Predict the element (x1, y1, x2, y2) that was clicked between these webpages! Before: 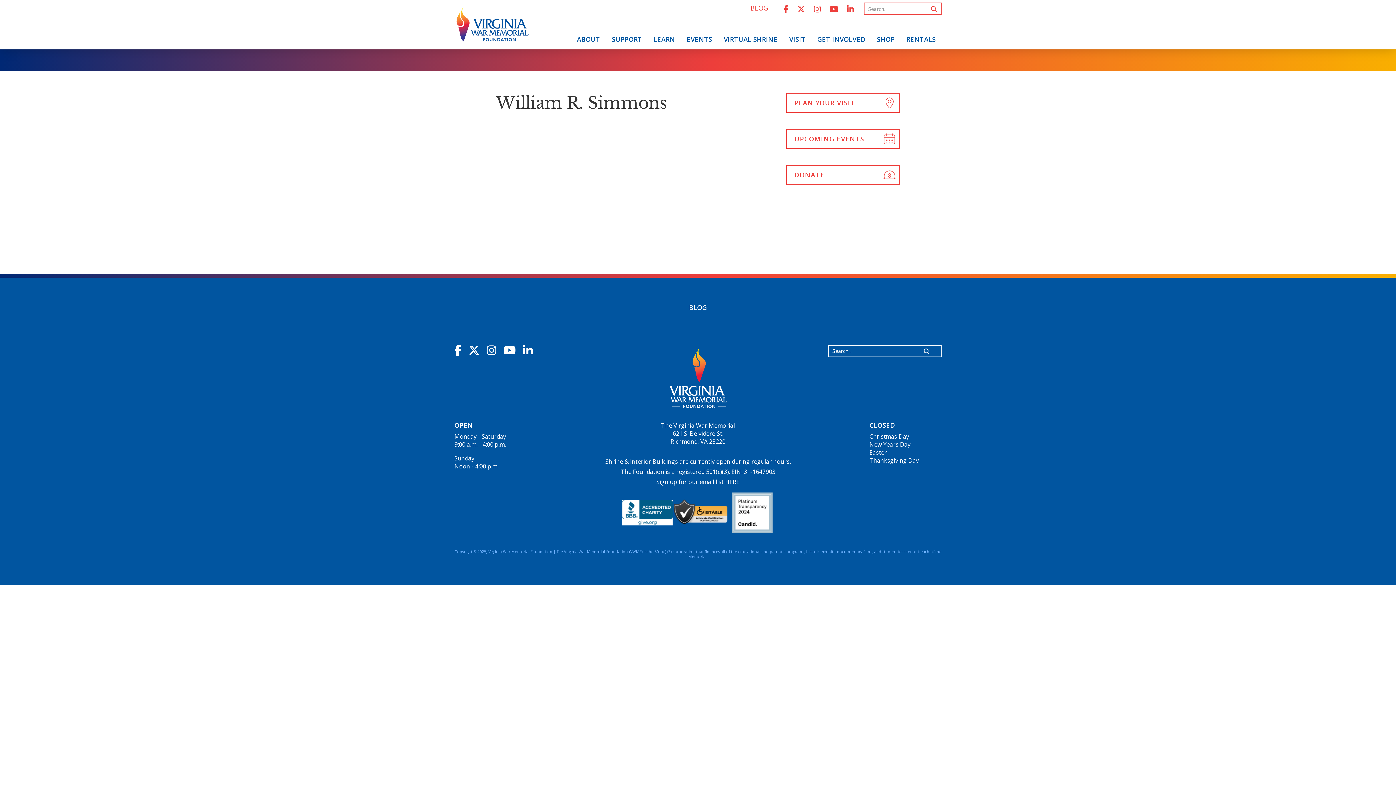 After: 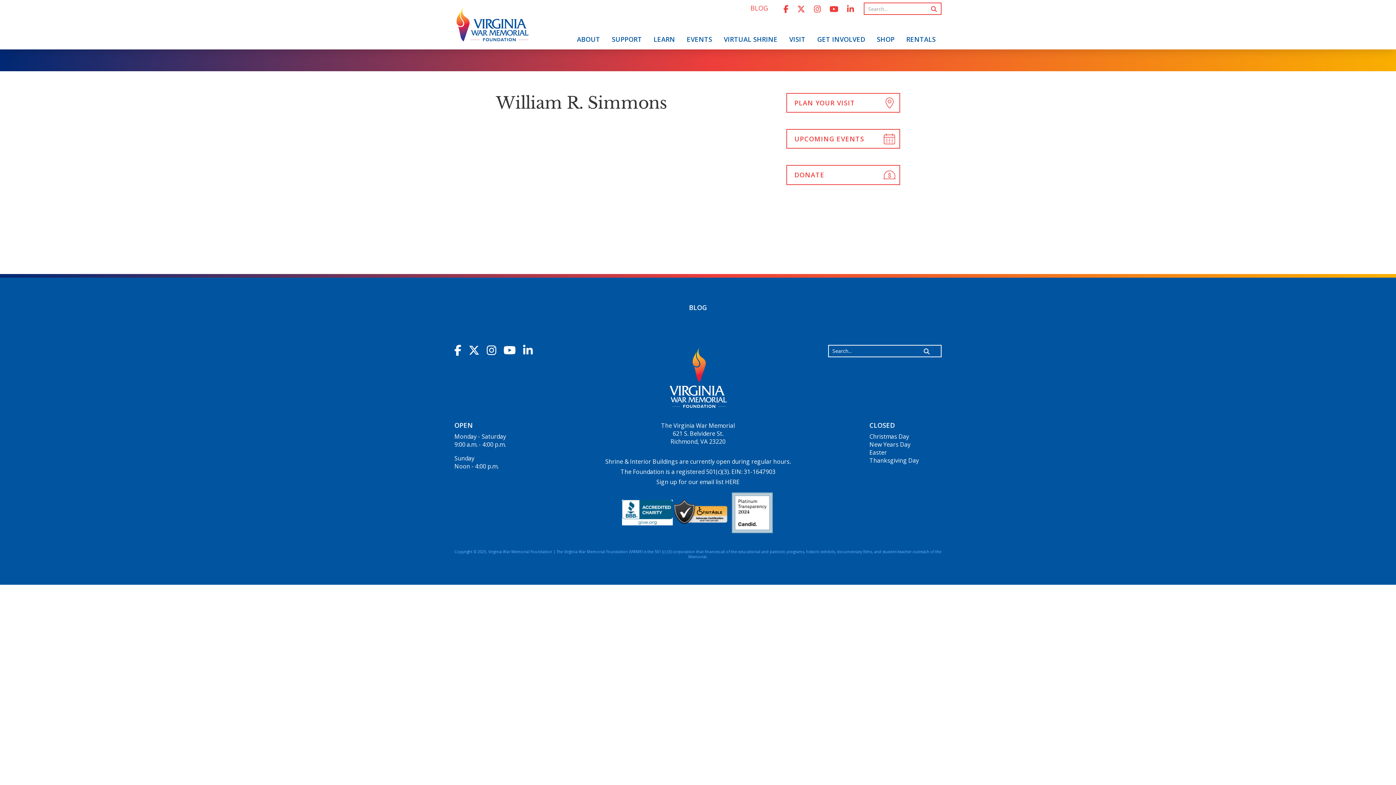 Action: bbox: (523, 348, 540, 356)